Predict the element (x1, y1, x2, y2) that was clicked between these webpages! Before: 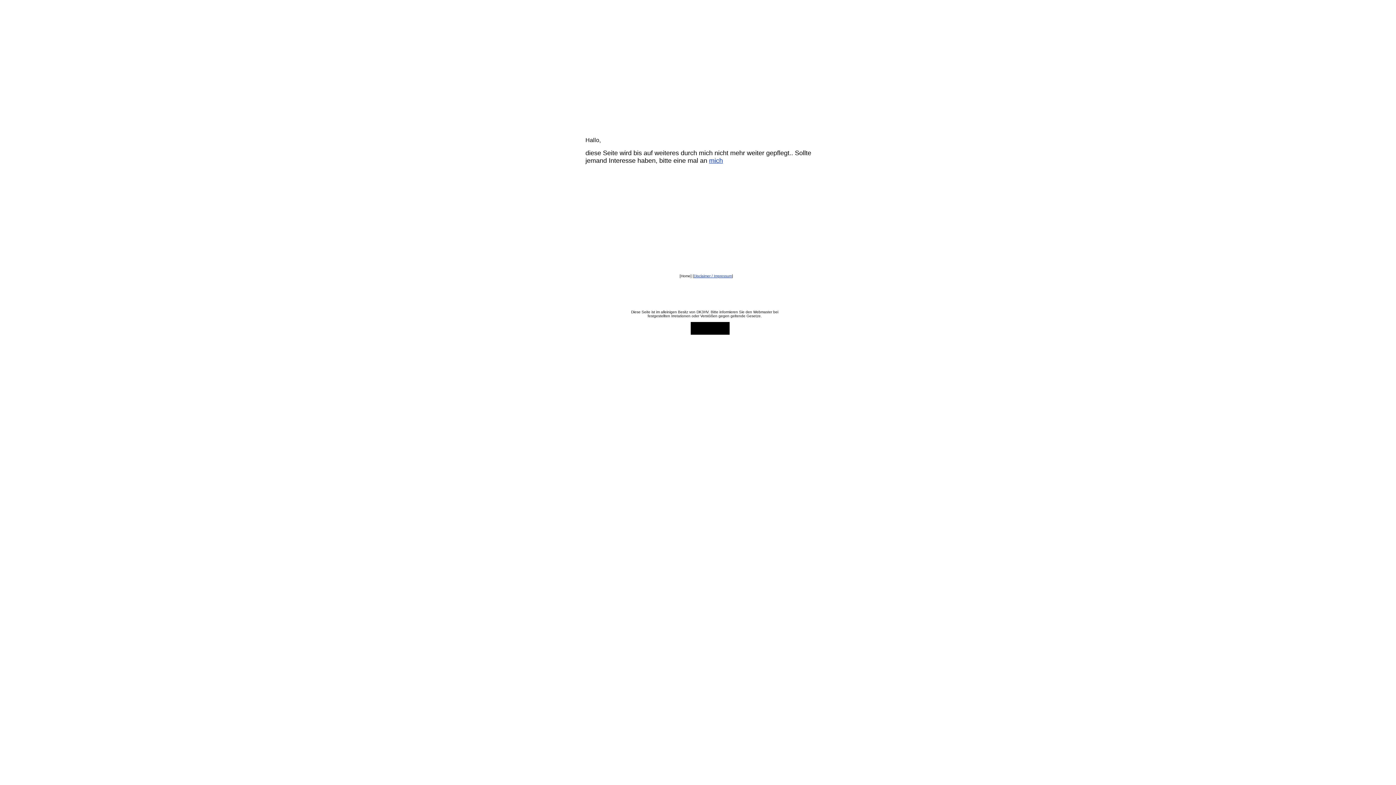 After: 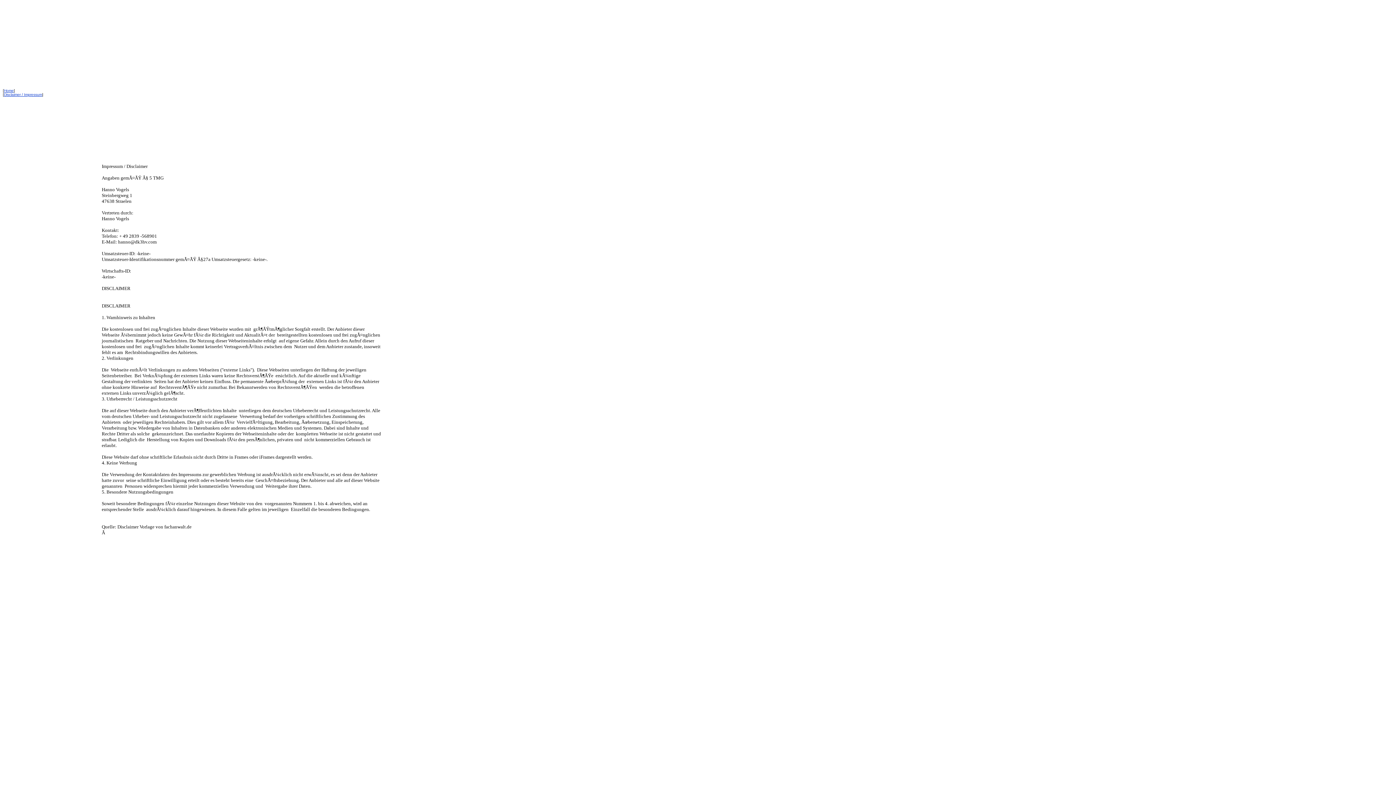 Action: bbox: (694, 272, 732, 278) label: Disclaimer / Impressum